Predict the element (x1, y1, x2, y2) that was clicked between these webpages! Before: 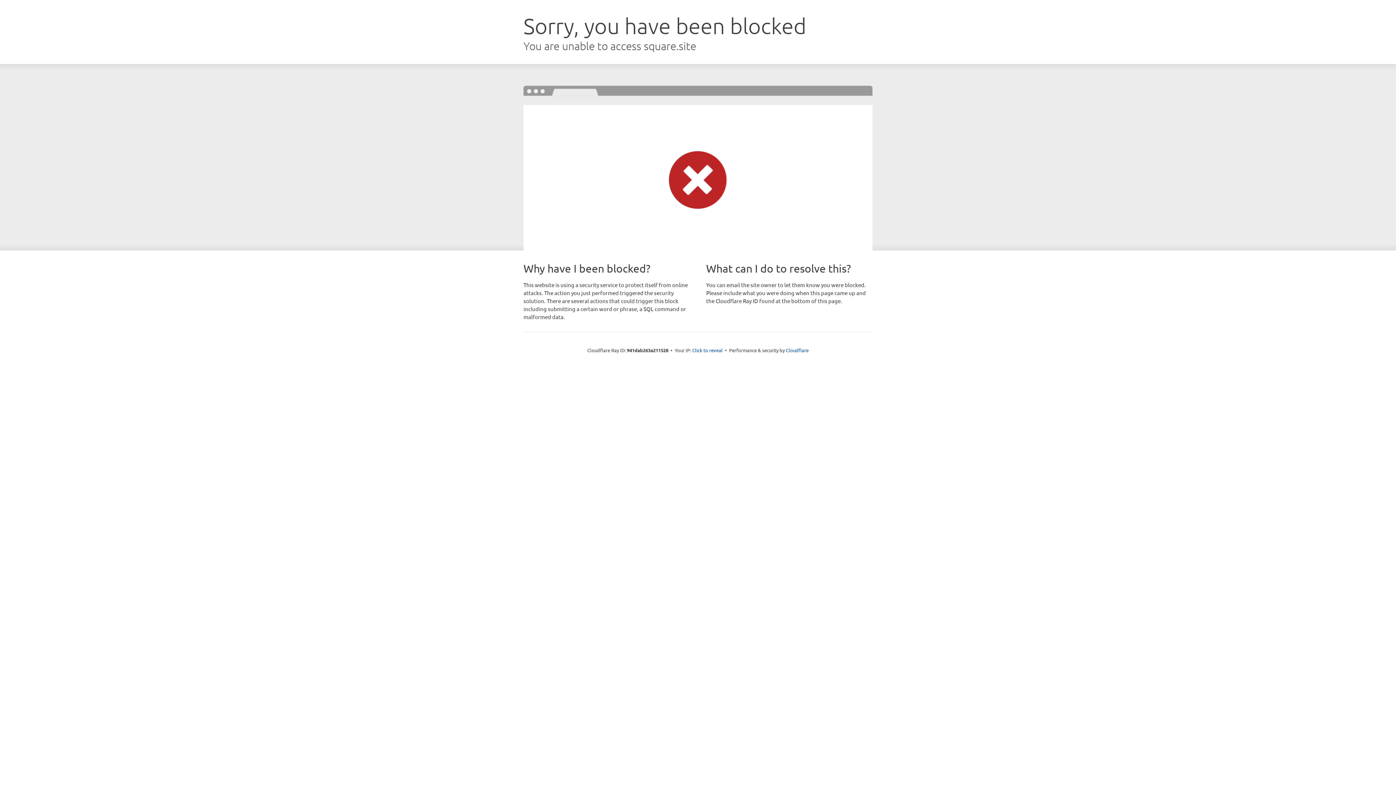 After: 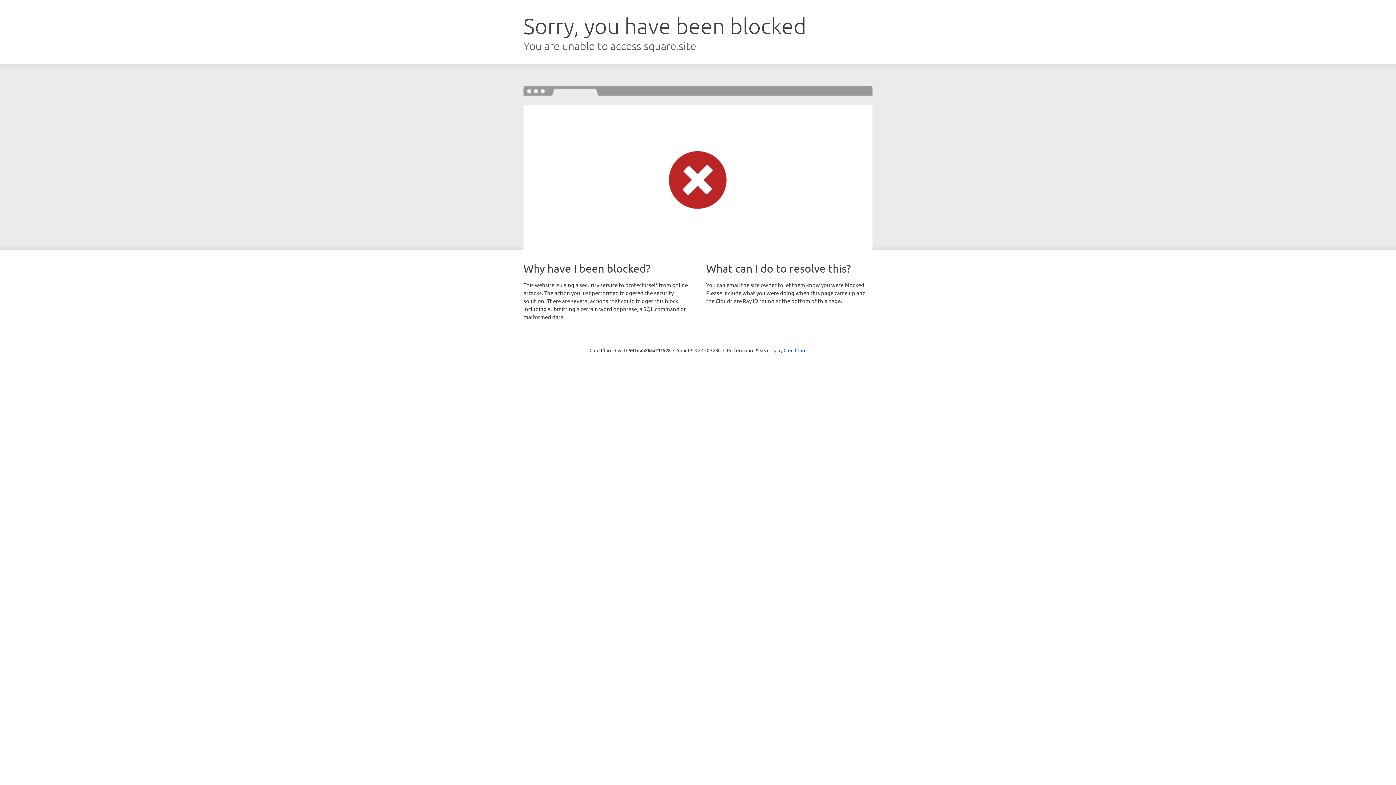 Action: label: Click to reveal bbox: (692, 346, 722, 353)